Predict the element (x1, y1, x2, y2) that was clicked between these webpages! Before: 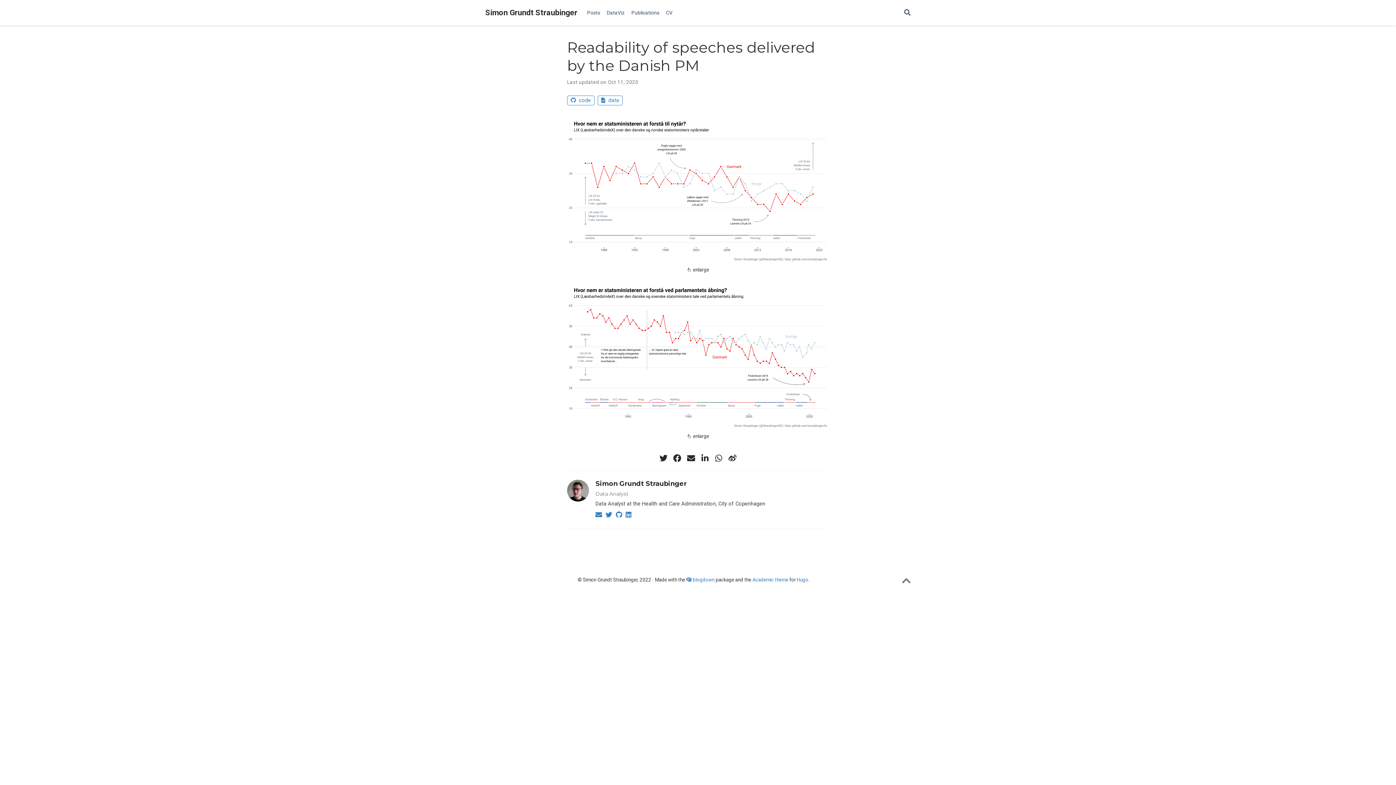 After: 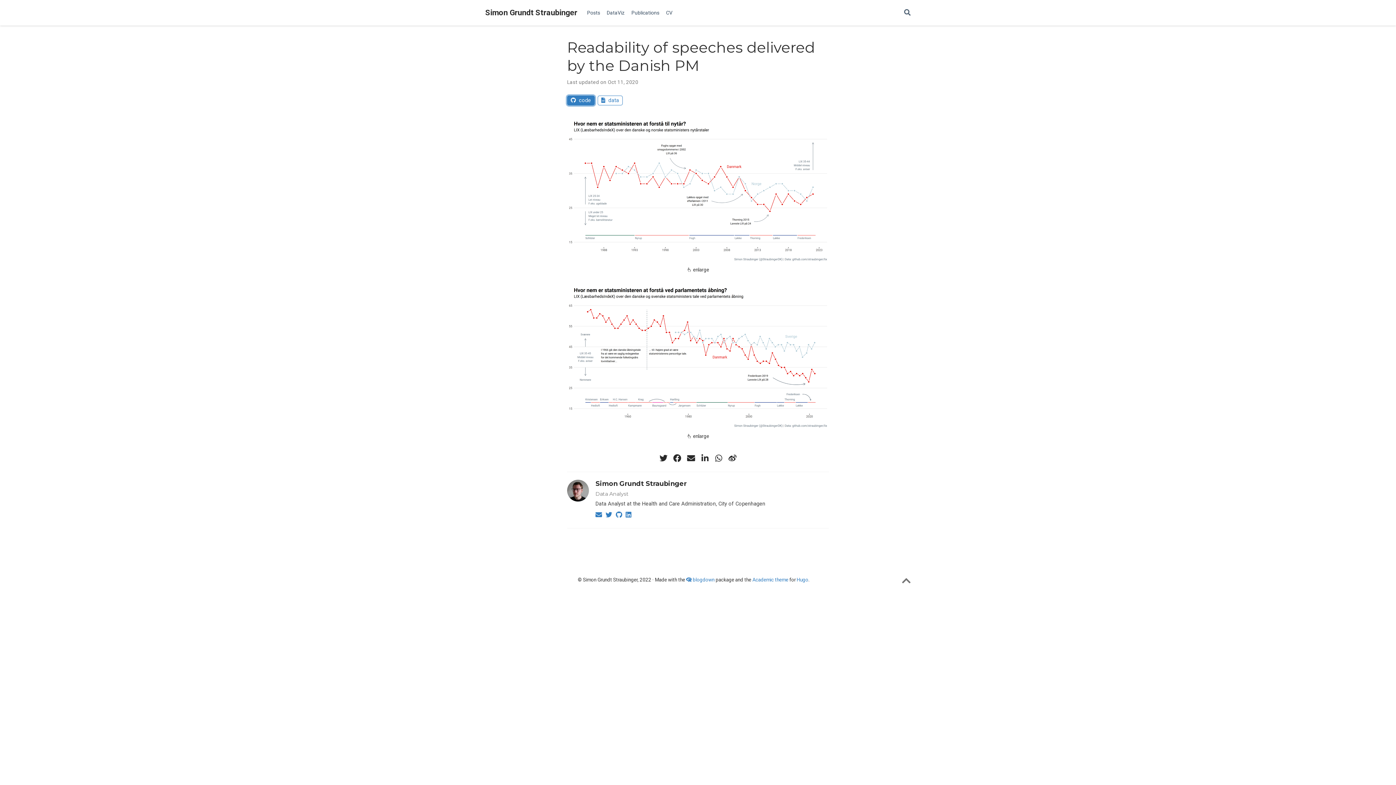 Action: label:  code bbox: (567, 95, 594, 105)